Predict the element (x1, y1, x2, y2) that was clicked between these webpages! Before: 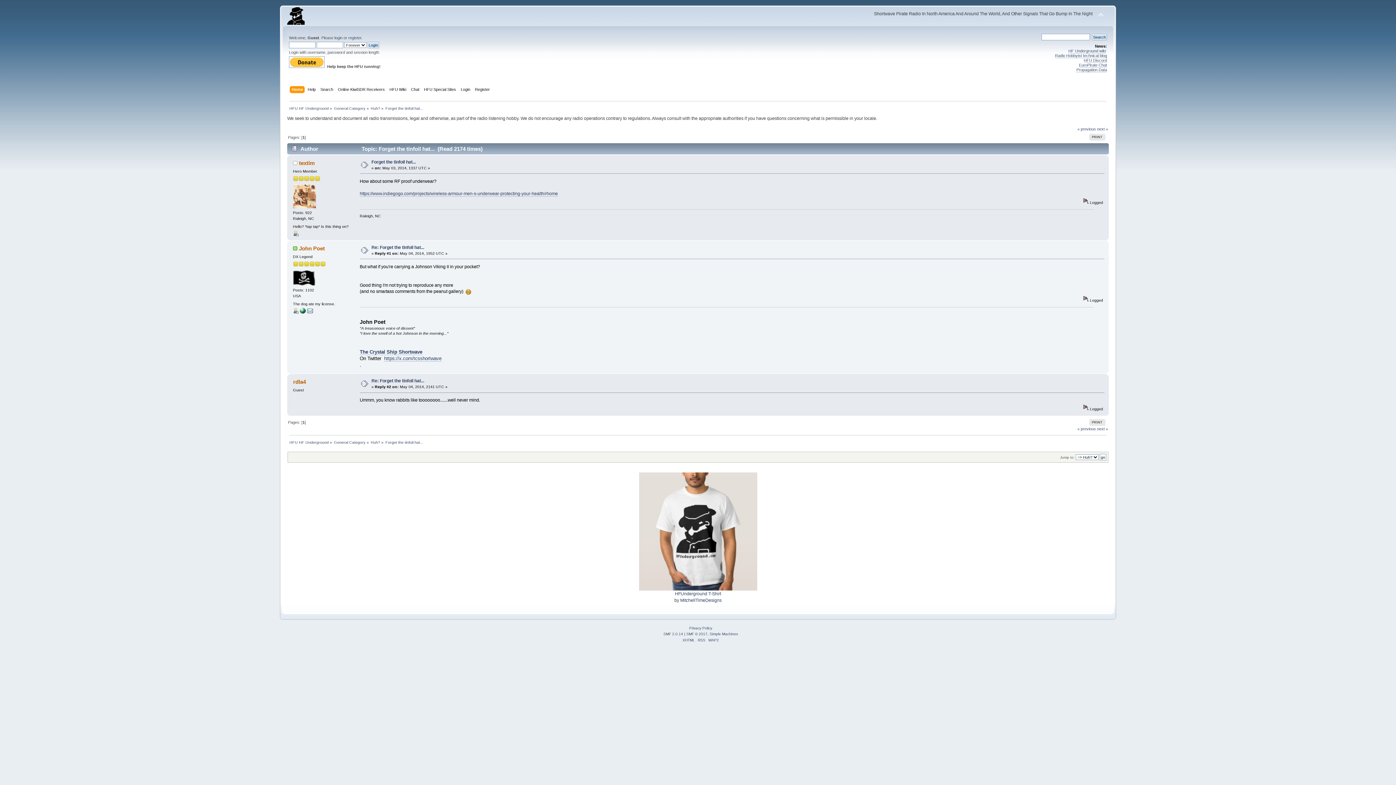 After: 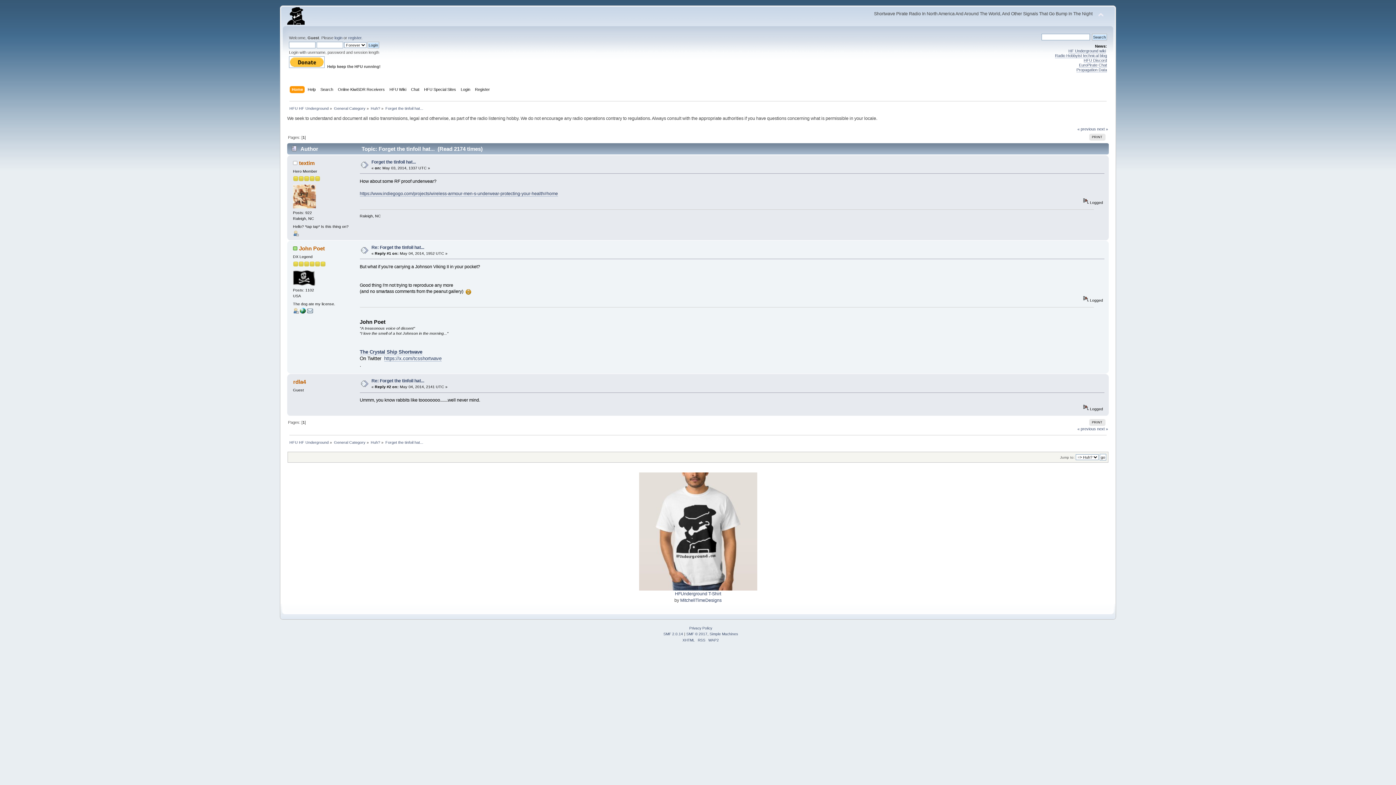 Action: bbox: (299, 310, 305, 314)